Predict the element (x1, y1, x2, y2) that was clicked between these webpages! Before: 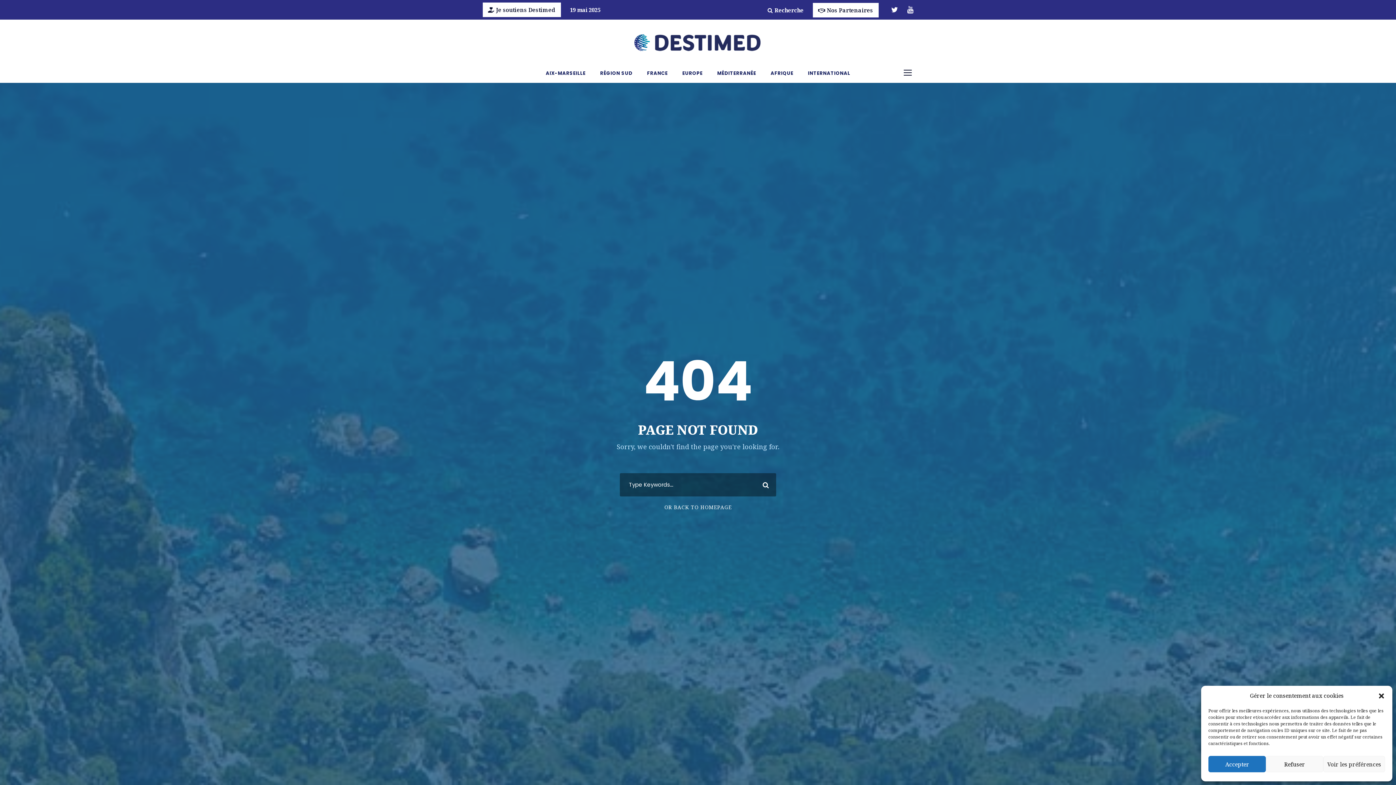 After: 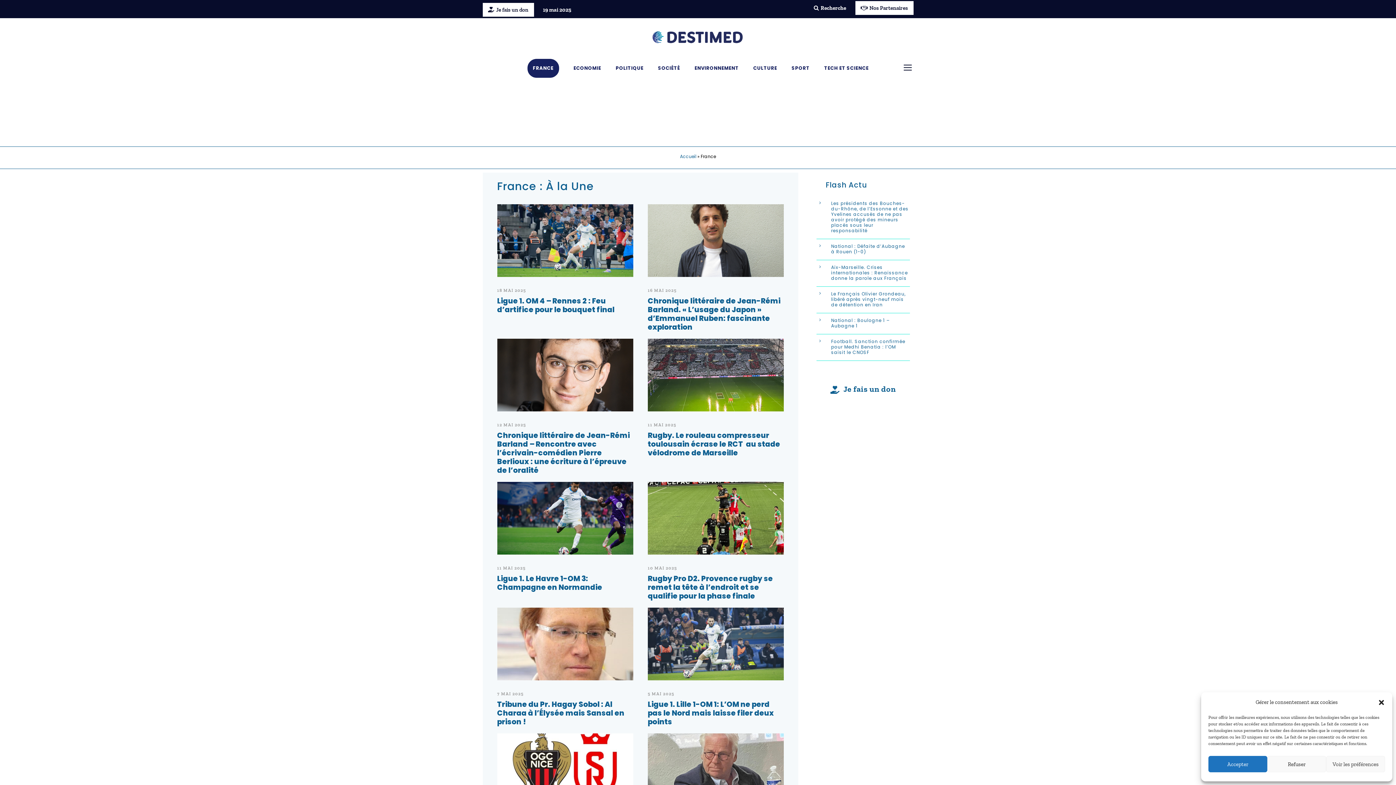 Action: label: FRANCE bbox: (647, 69, 667, 82)